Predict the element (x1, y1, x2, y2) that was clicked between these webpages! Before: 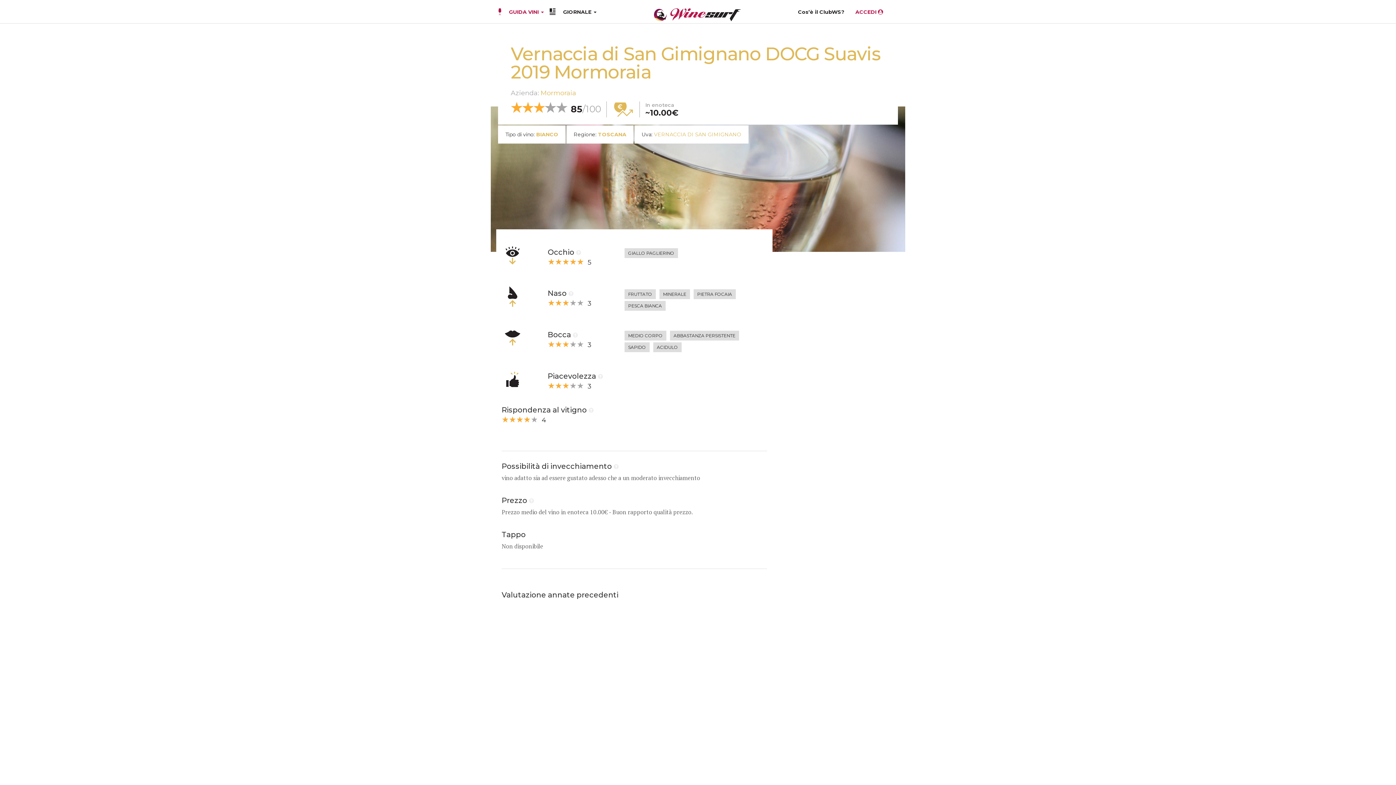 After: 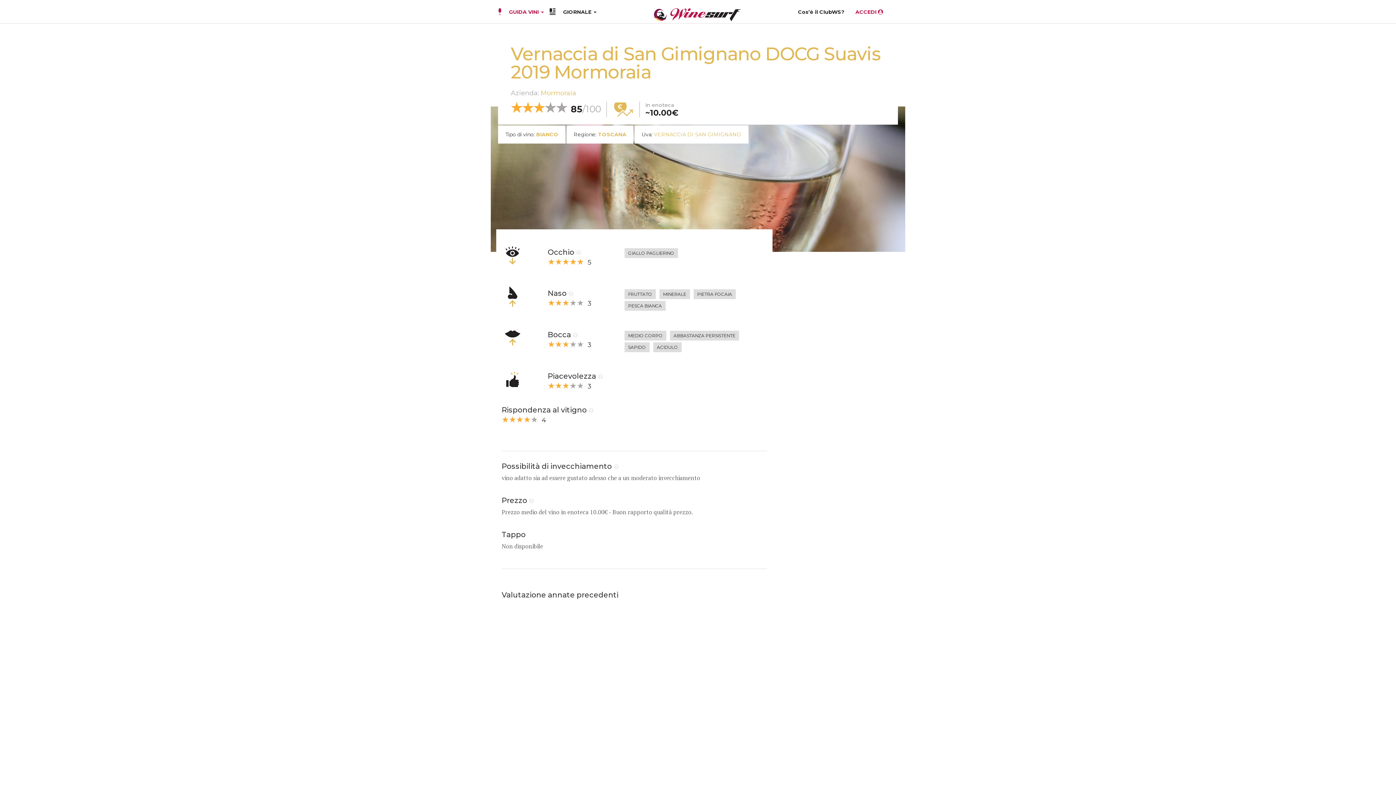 Action: bbox: (588, 405, 593, 414)